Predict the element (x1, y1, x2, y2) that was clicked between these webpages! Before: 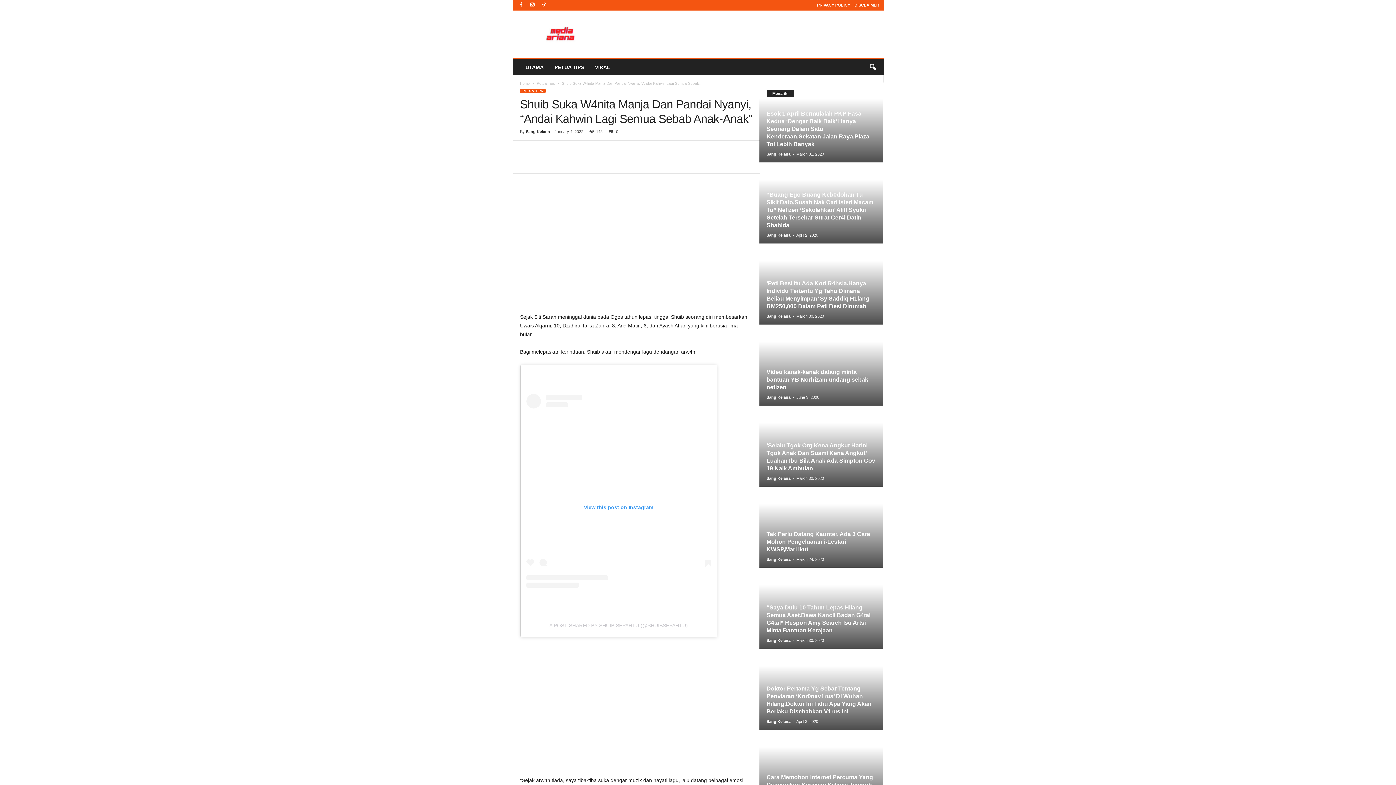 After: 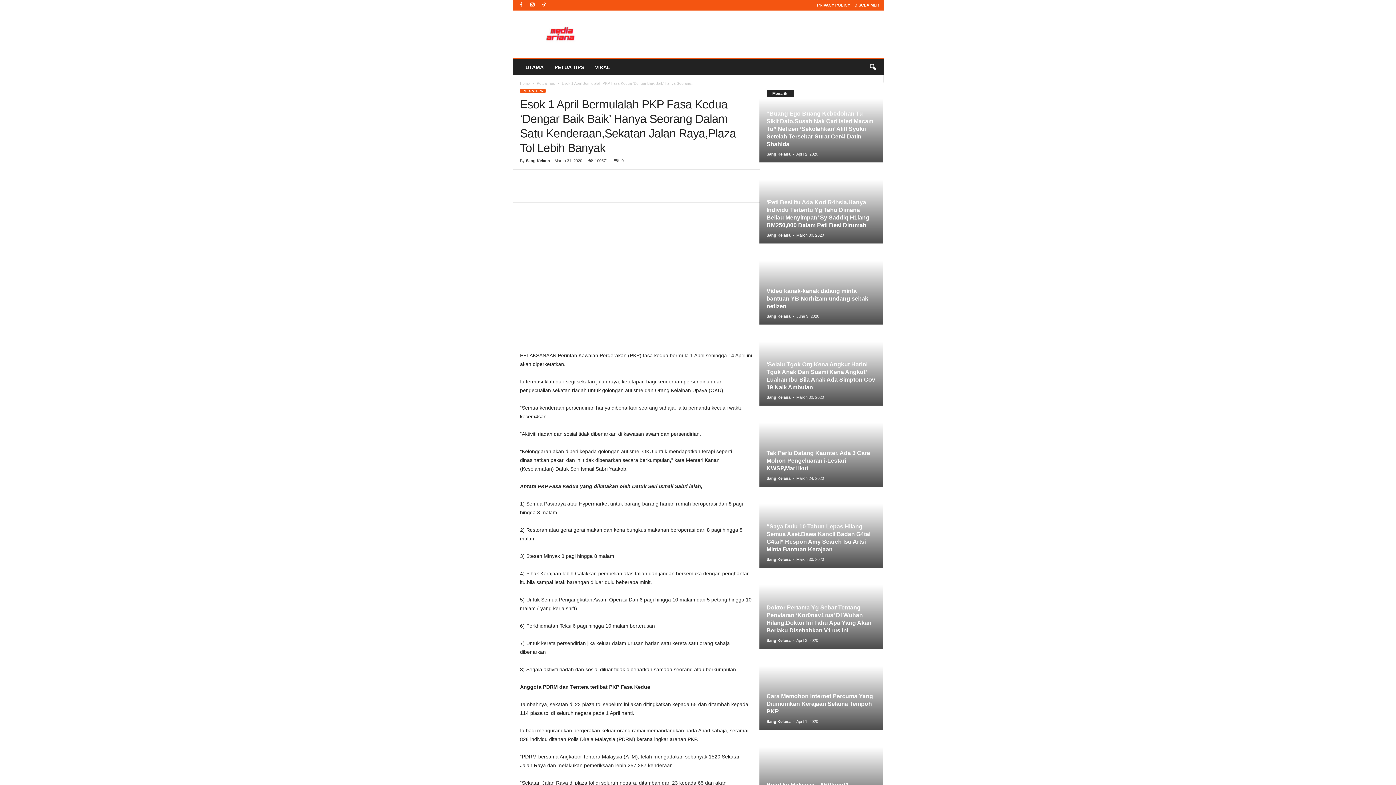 Action: label: Esok 1 April Bermulalah PKP Fasa Kedua ‘Dengar Baik Baik’ Hanya Seorang Dalam Satu Kenderaan,Sekatan Jalan Raya,Plaza Tol Lebih Banyak bbox: (766, 110, 869, 147)